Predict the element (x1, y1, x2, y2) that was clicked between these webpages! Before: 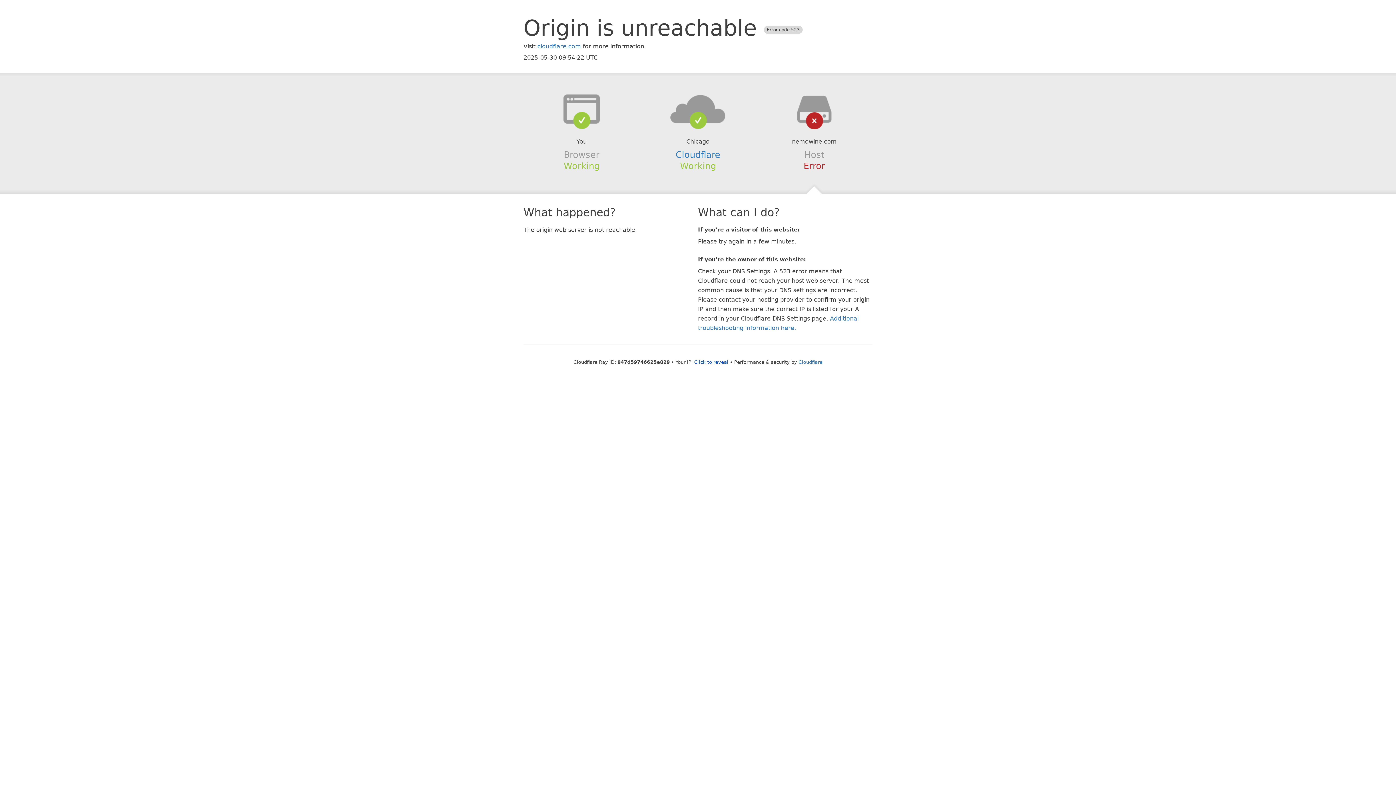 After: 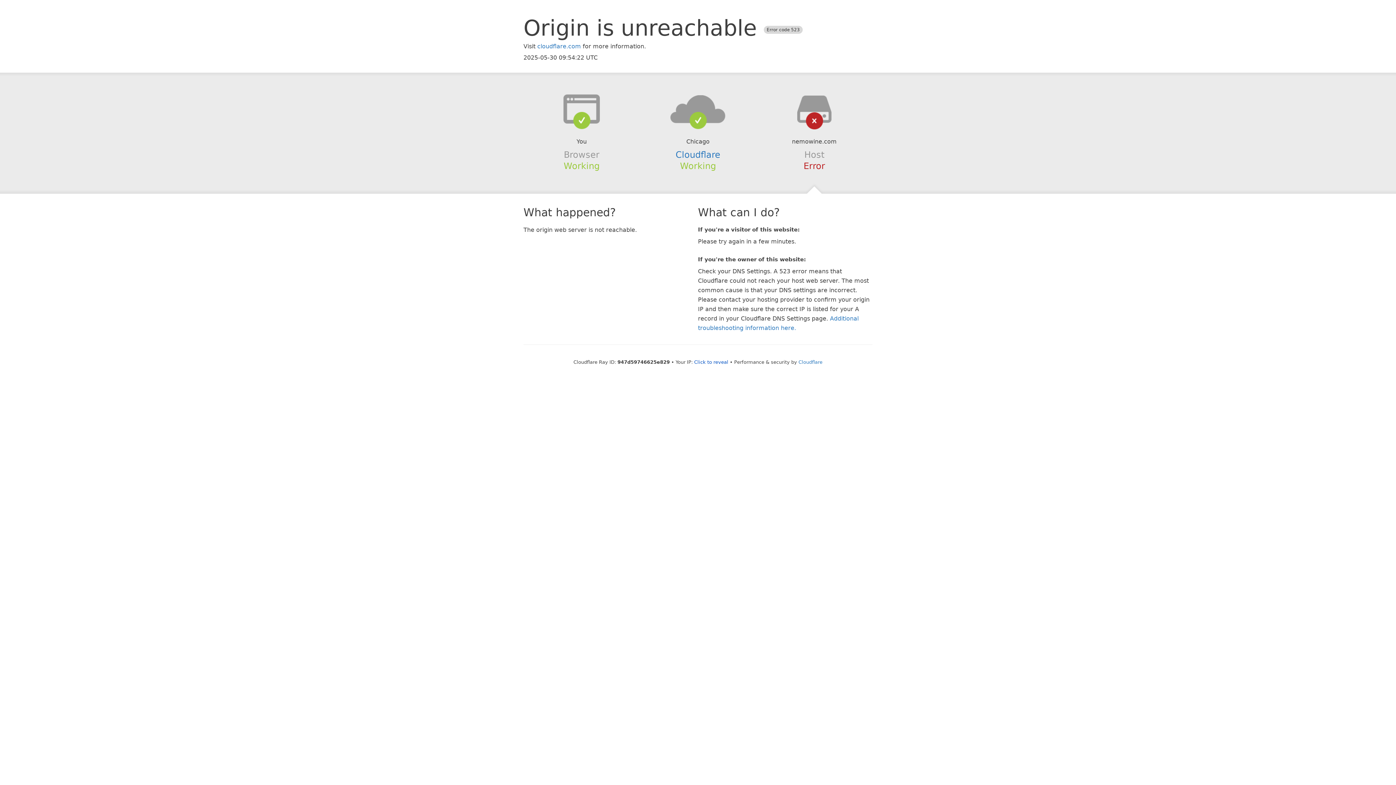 Action: bbox: (639, 94, 756, 123)